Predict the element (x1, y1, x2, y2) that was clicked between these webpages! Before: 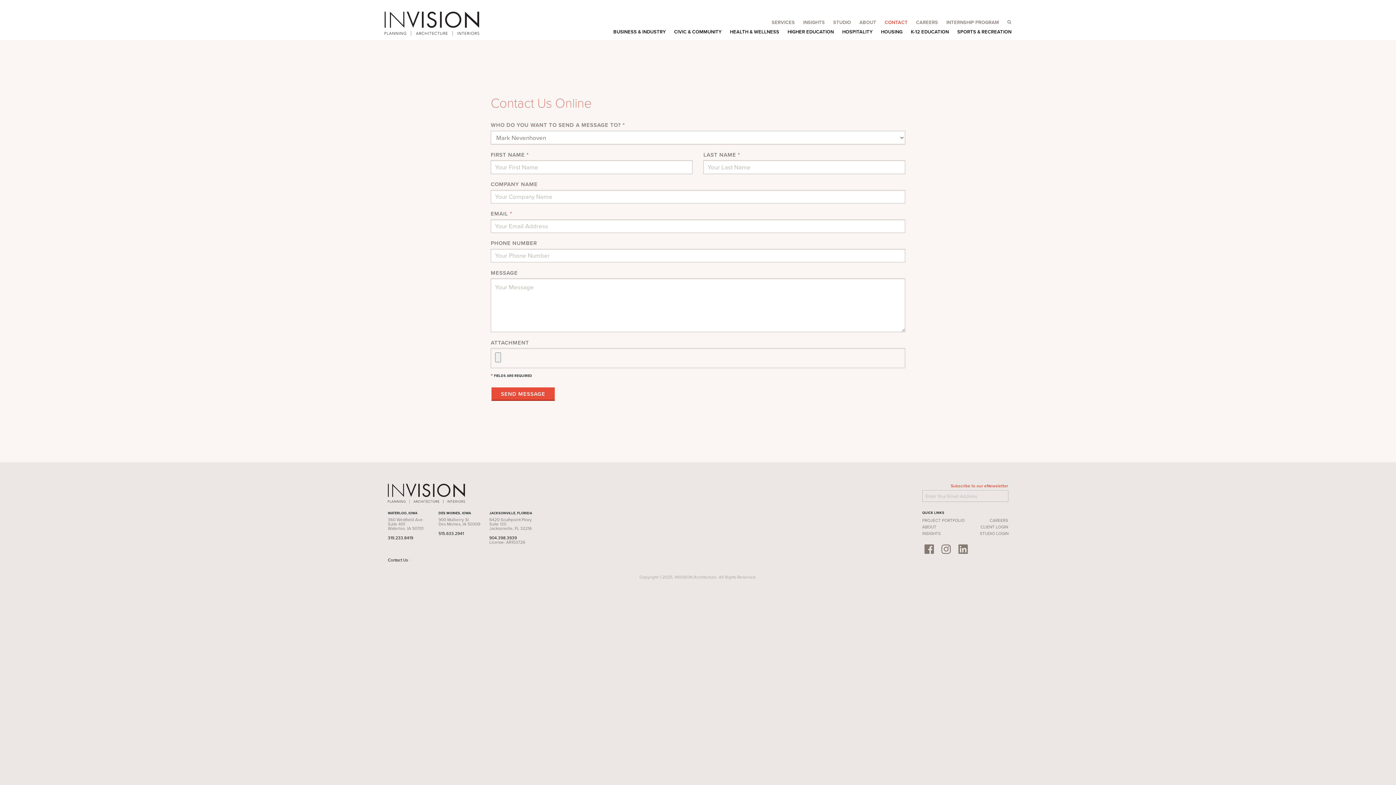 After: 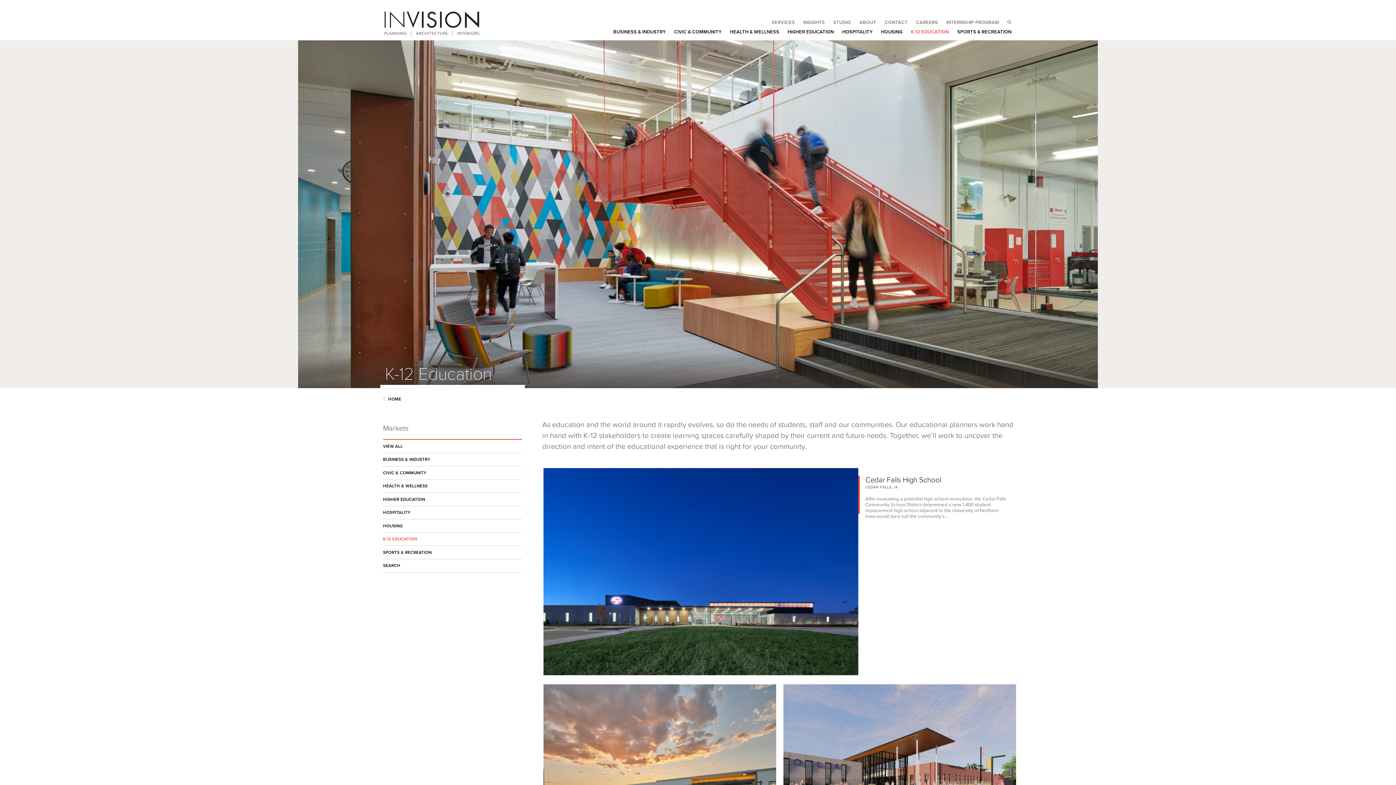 Action: label: K-12 EDUCATION bbox: (902, 26, 949, 36)